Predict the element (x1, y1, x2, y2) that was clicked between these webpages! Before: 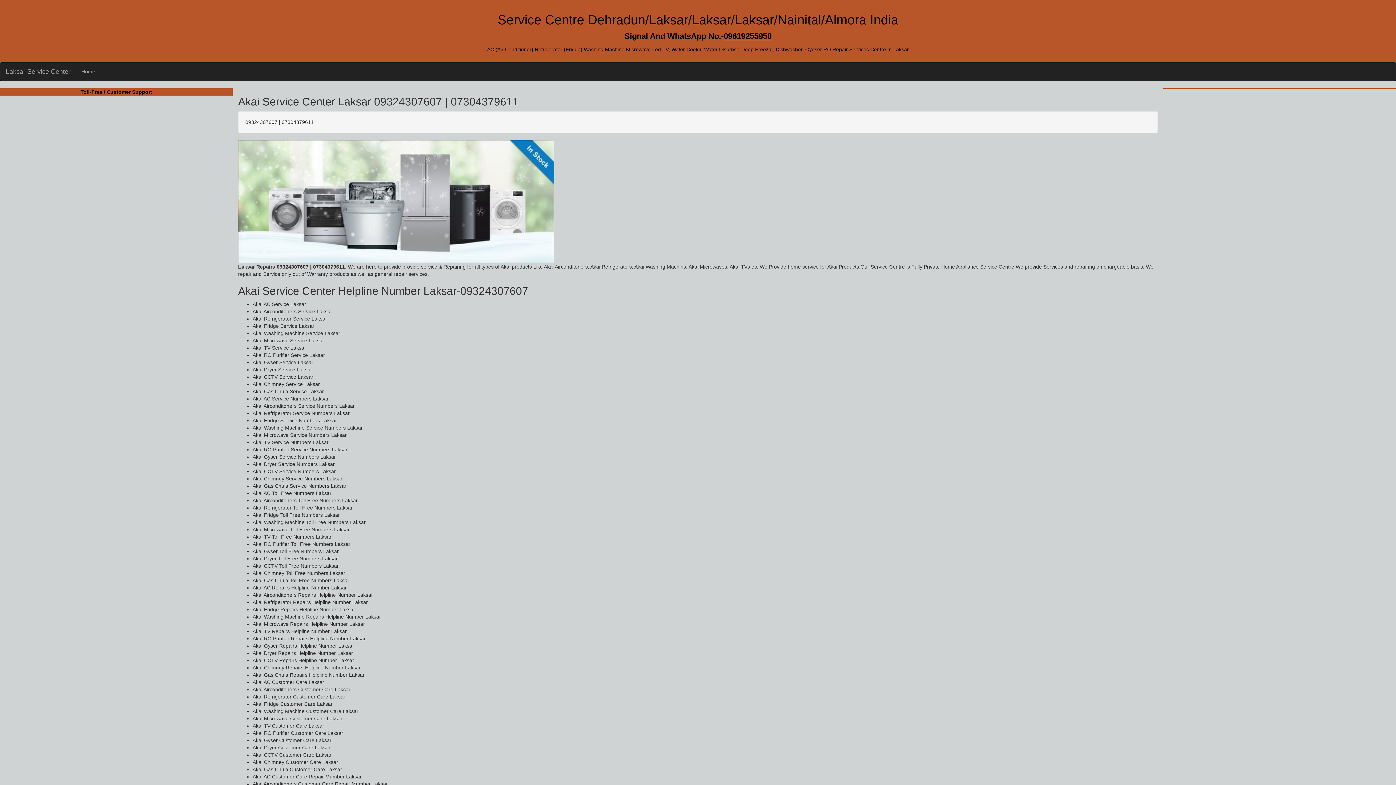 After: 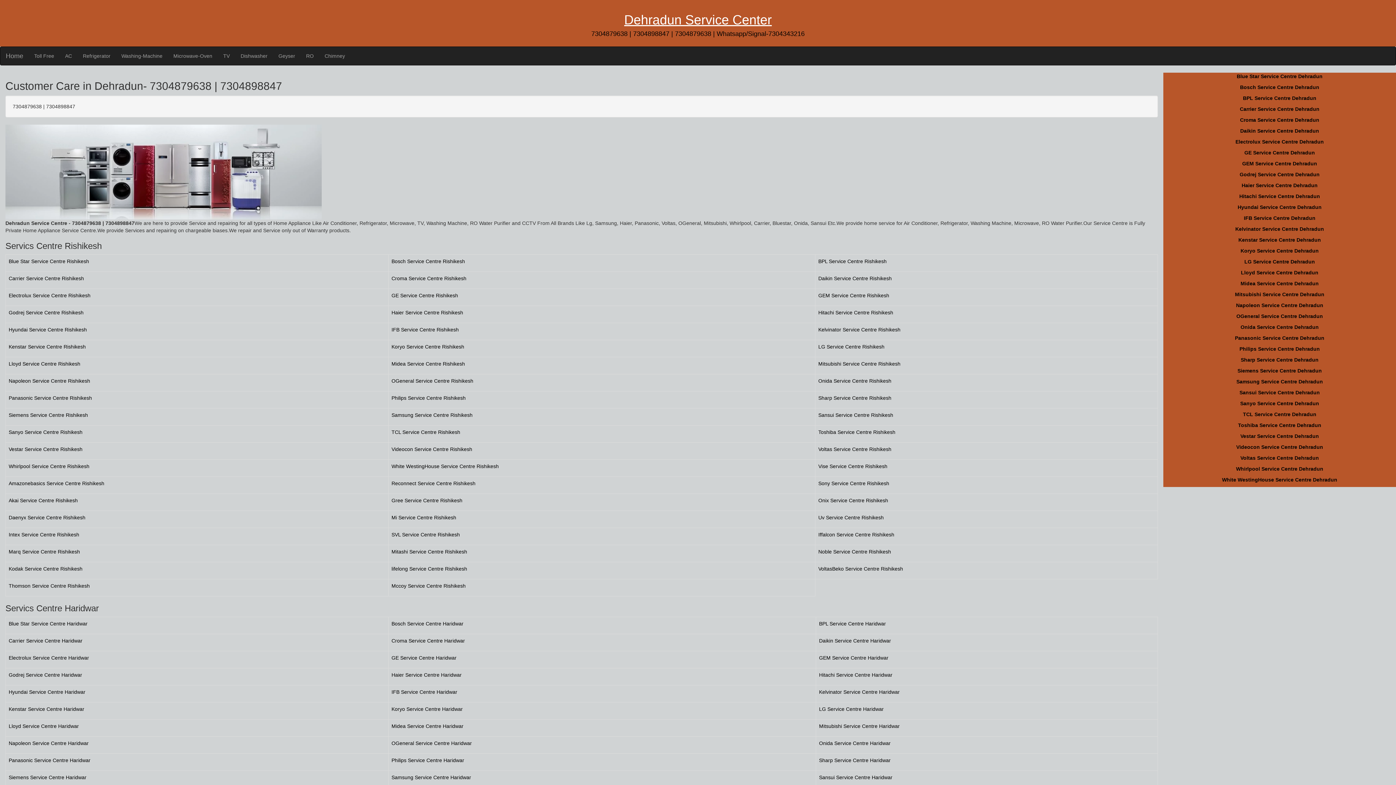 Action: label: Home bbox: (76, 62, 100, 80)